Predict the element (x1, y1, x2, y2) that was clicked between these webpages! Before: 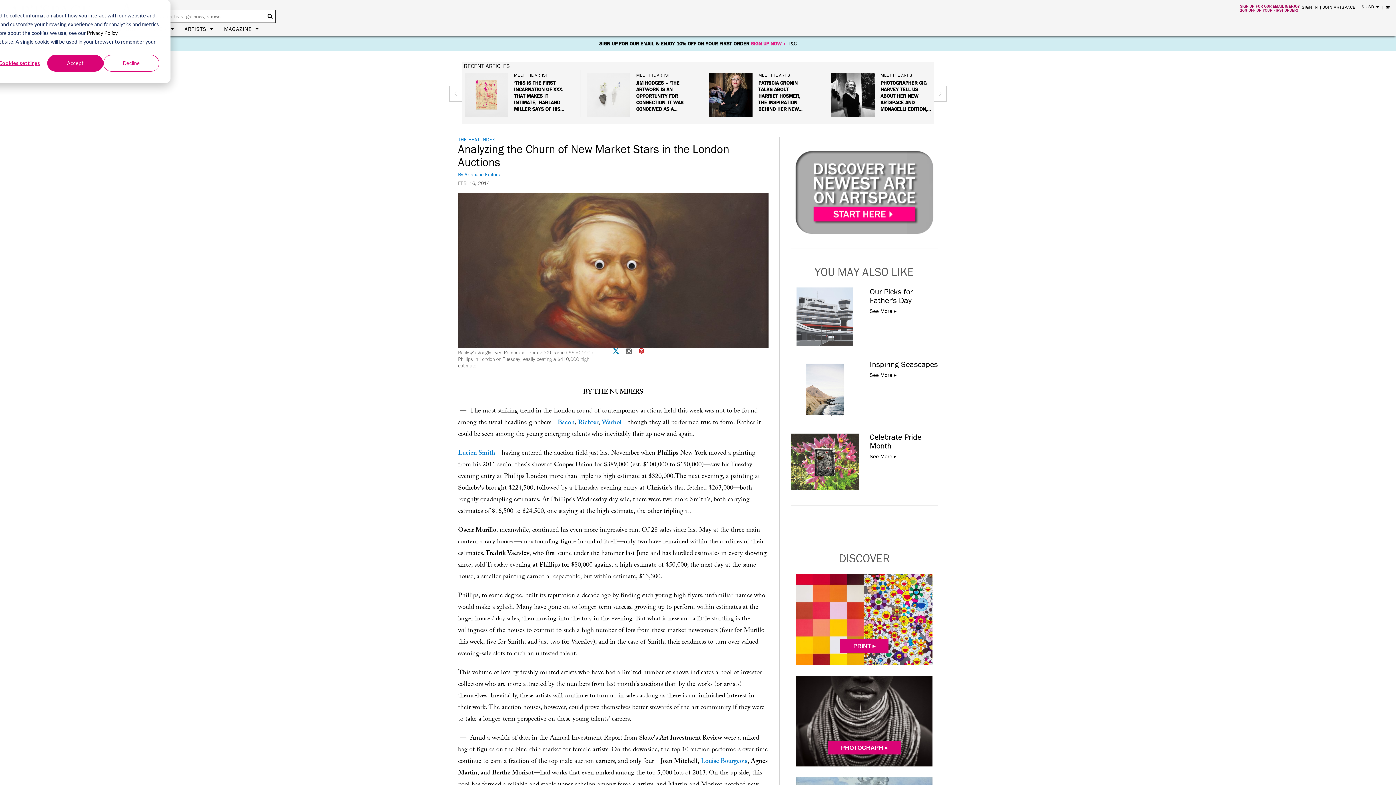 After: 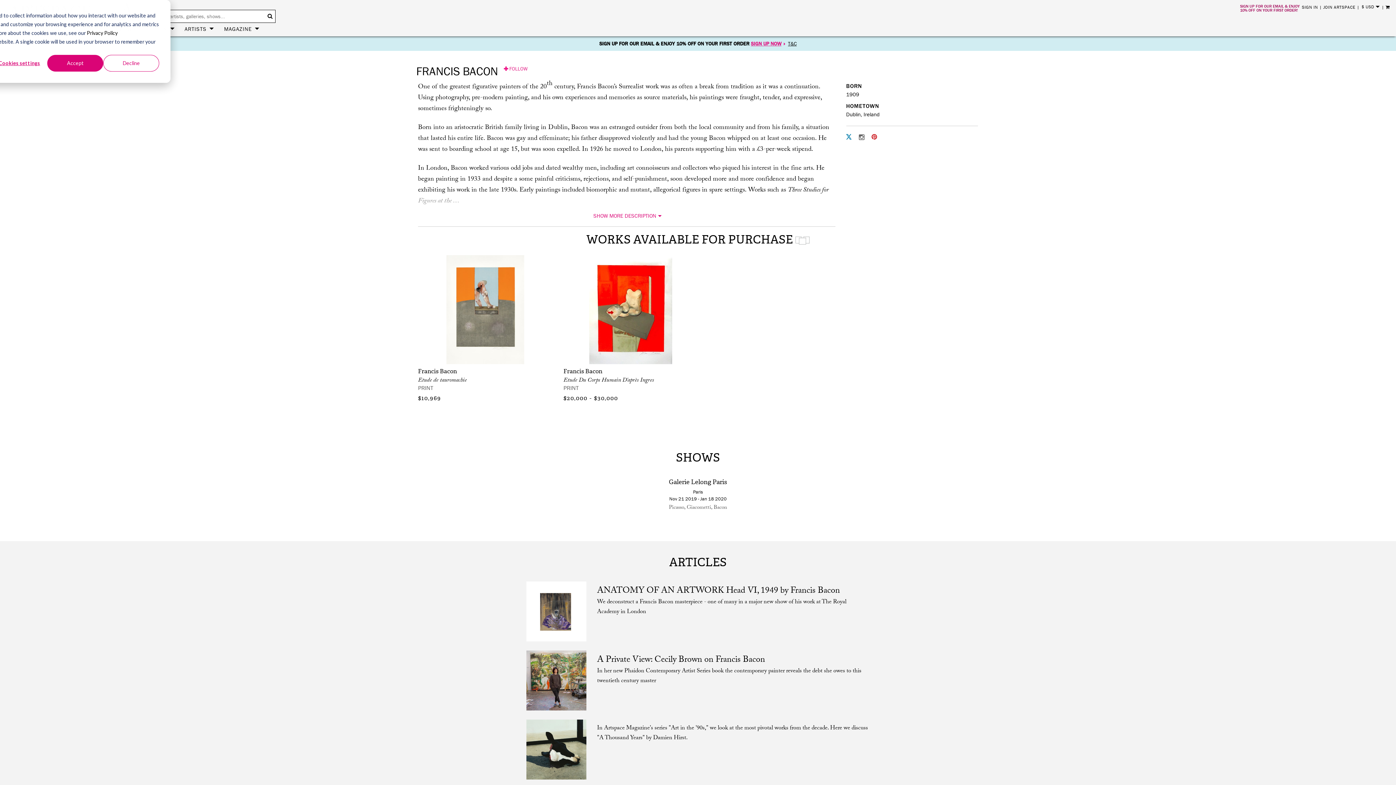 Action: bbox: (557, 417, 574, 429) label: Bacon